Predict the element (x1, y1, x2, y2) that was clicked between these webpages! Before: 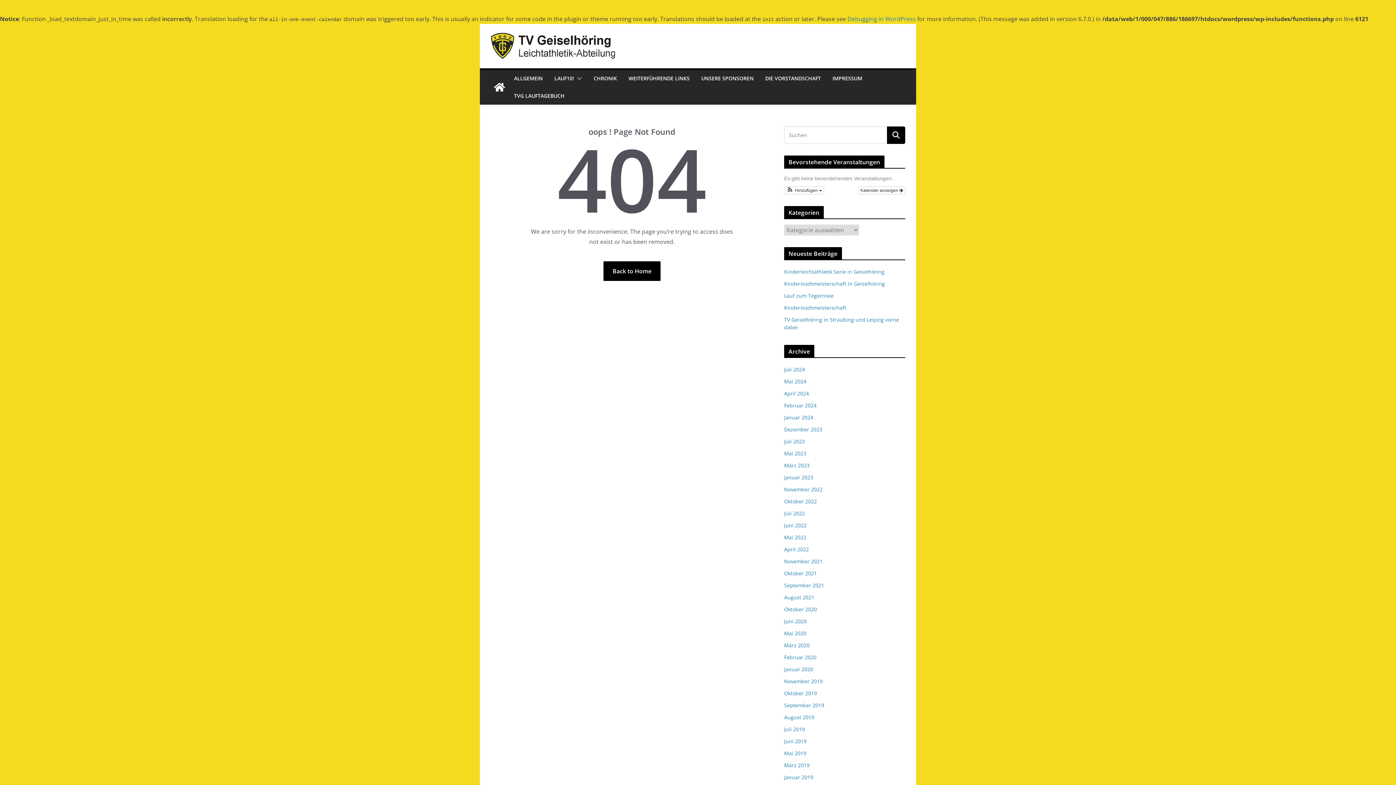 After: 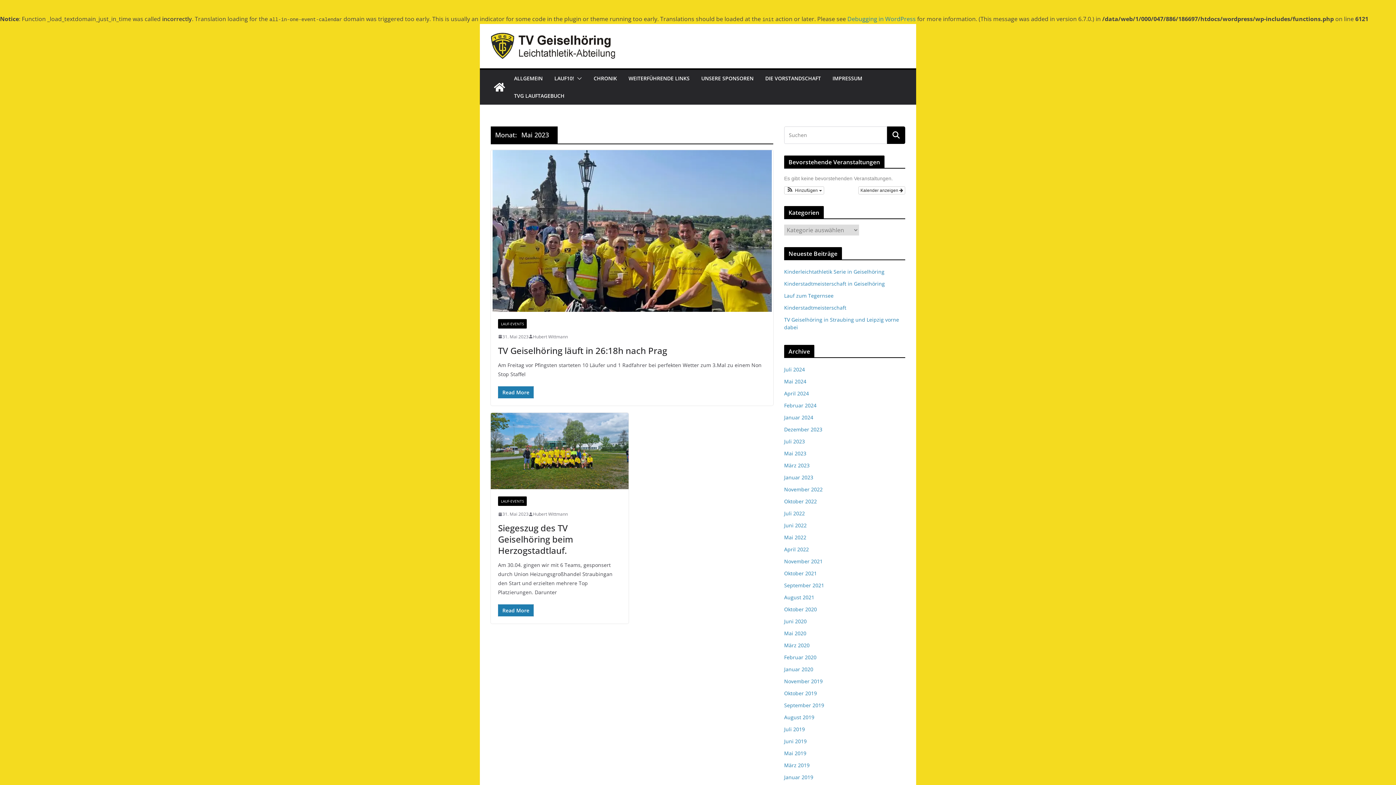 Action: label: Mai 2023 bbox: (784, 450, 806, 456)